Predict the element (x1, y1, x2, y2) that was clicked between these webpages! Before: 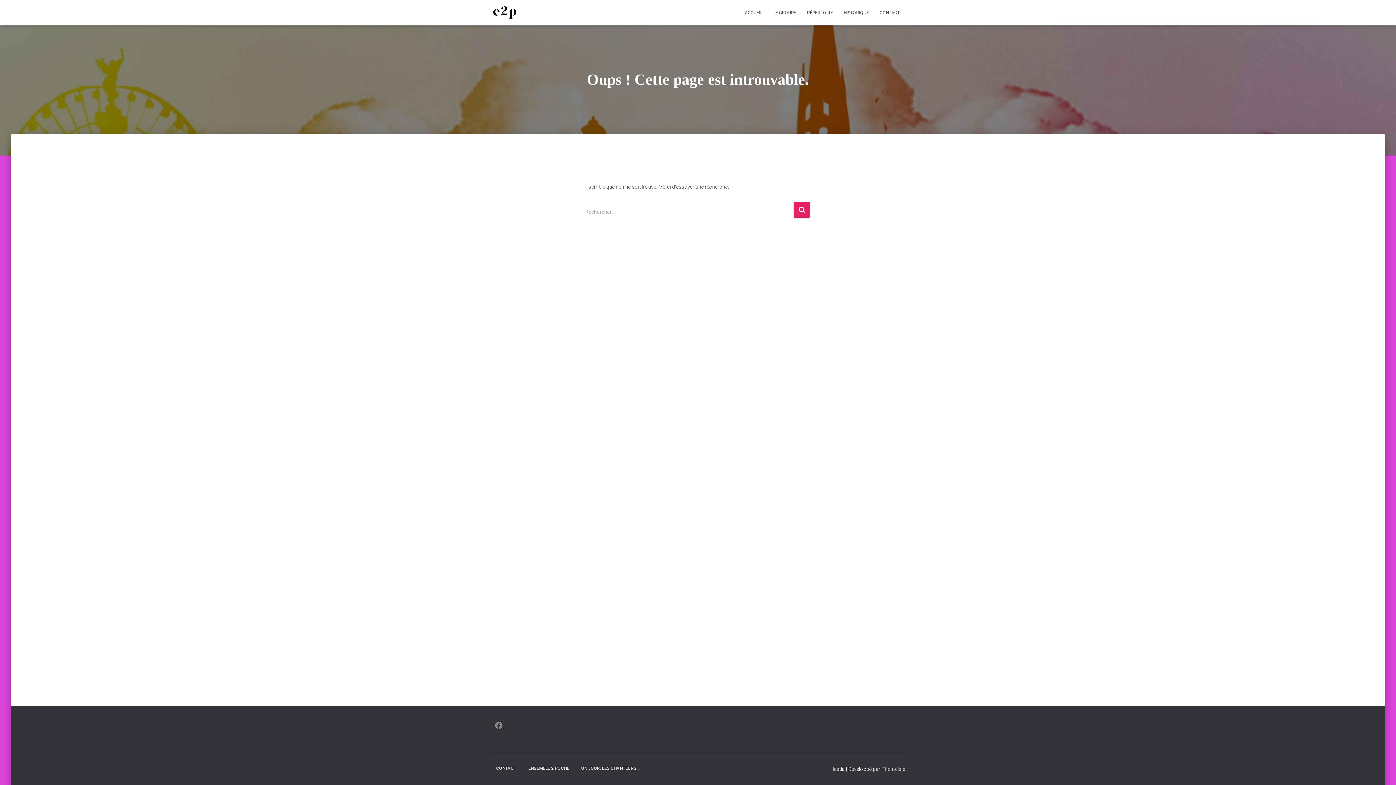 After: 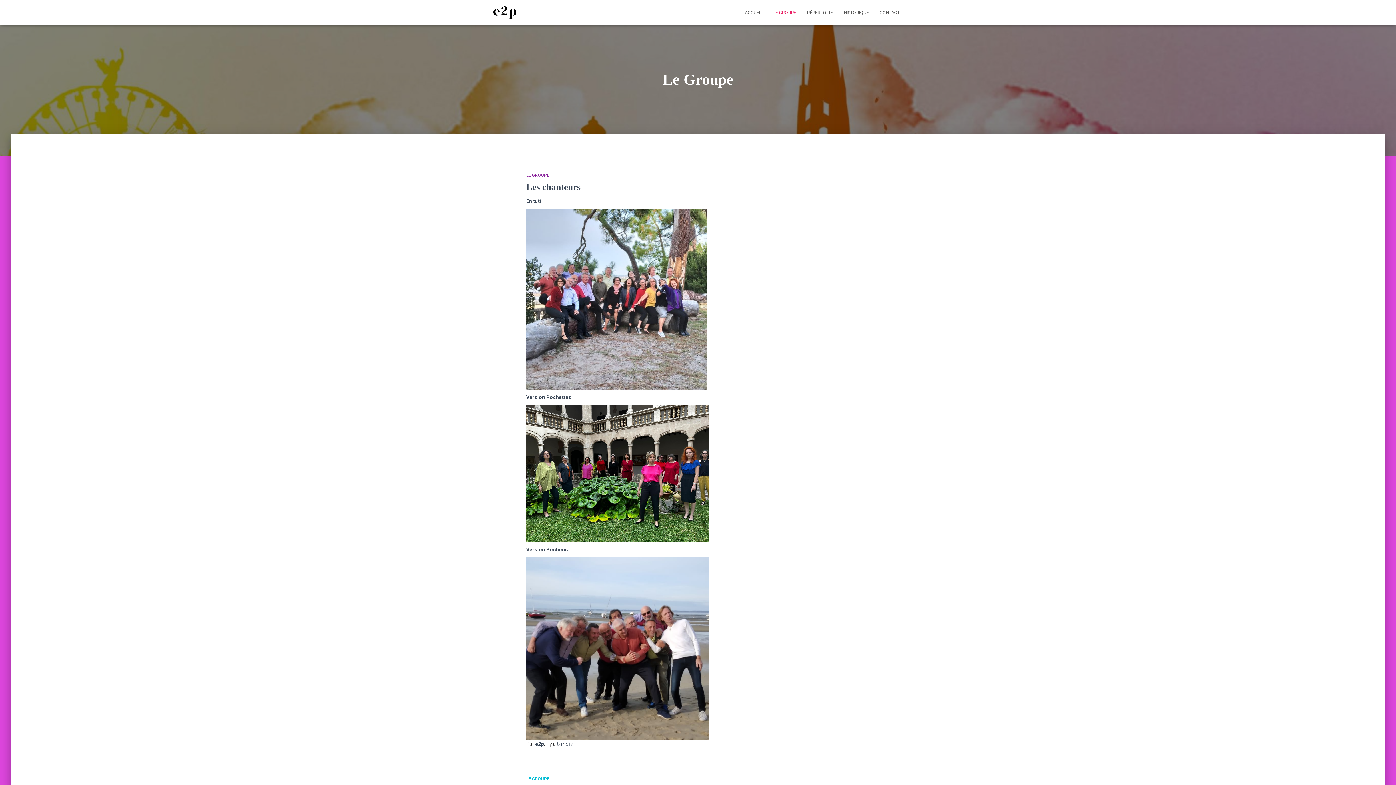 Action: bbox: (768, 3, 801, 21) label: LE GROUPE